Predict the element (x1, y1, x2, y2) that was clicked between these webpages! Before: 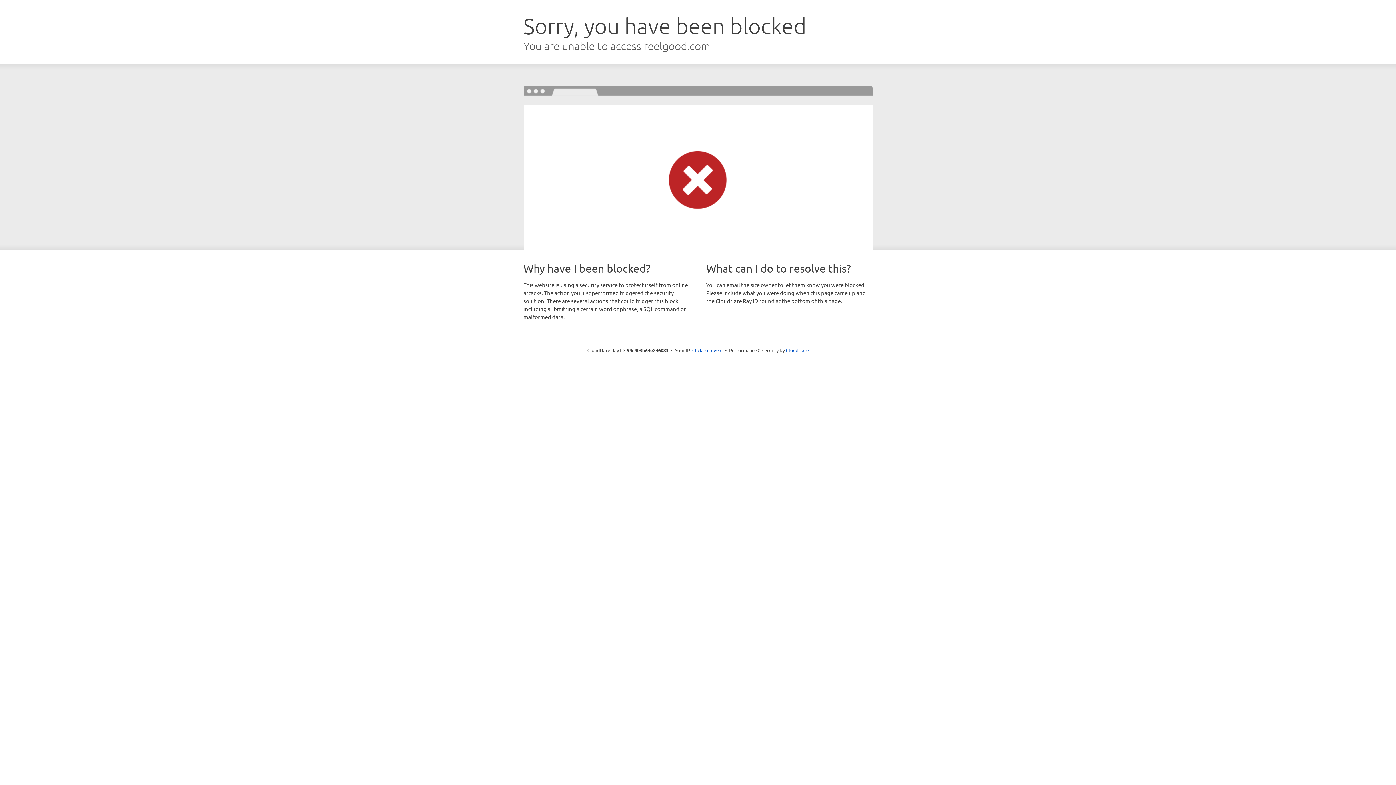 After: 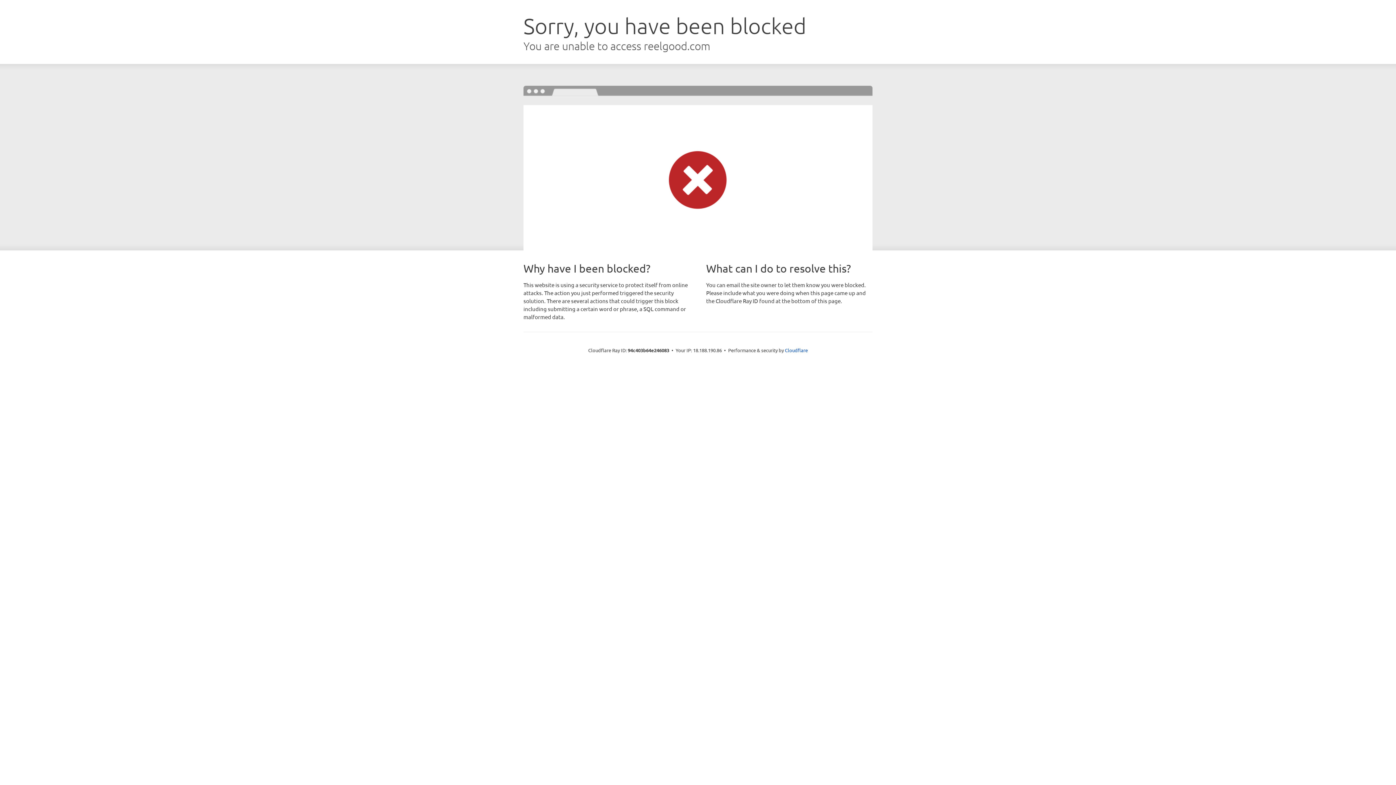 Action: bbox: (692, 346, 722, 353) label: Click to reveal